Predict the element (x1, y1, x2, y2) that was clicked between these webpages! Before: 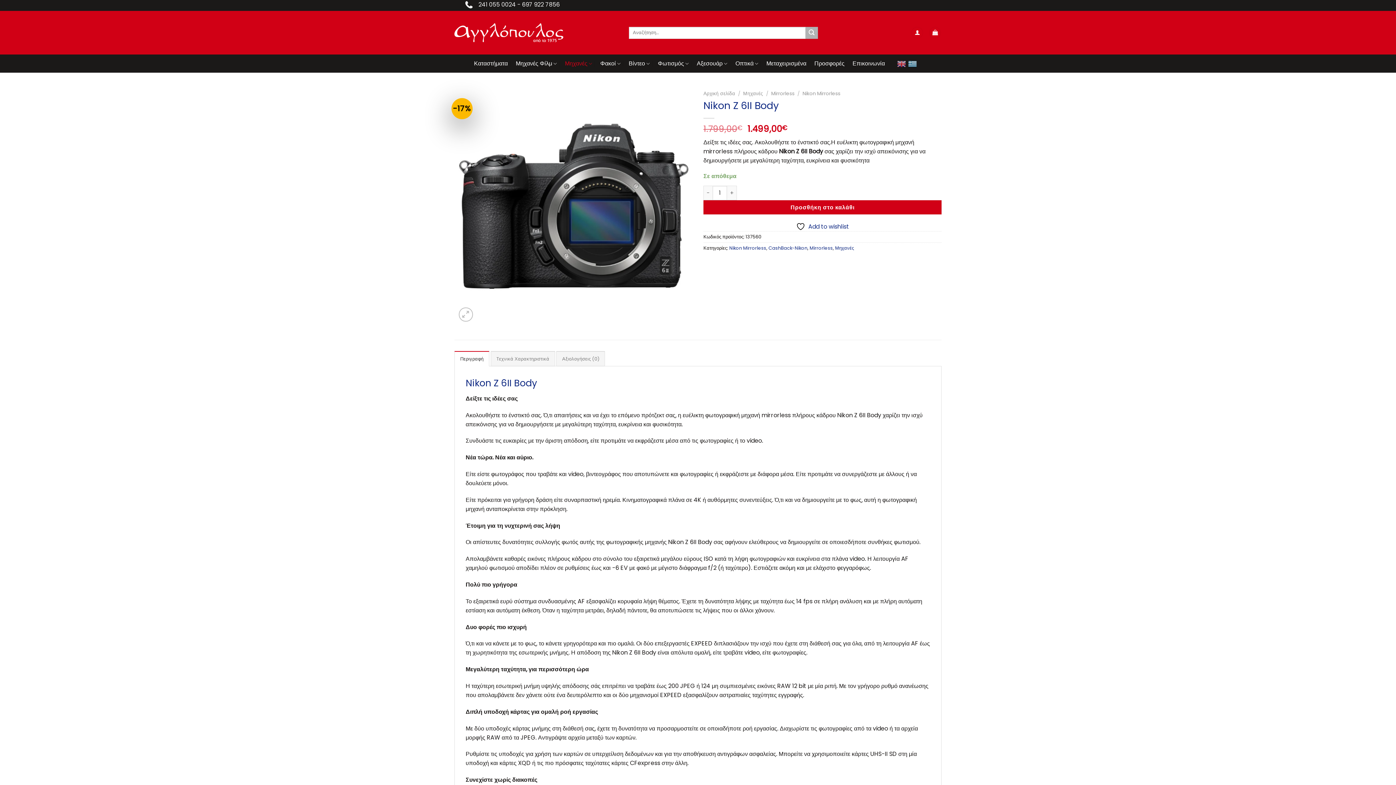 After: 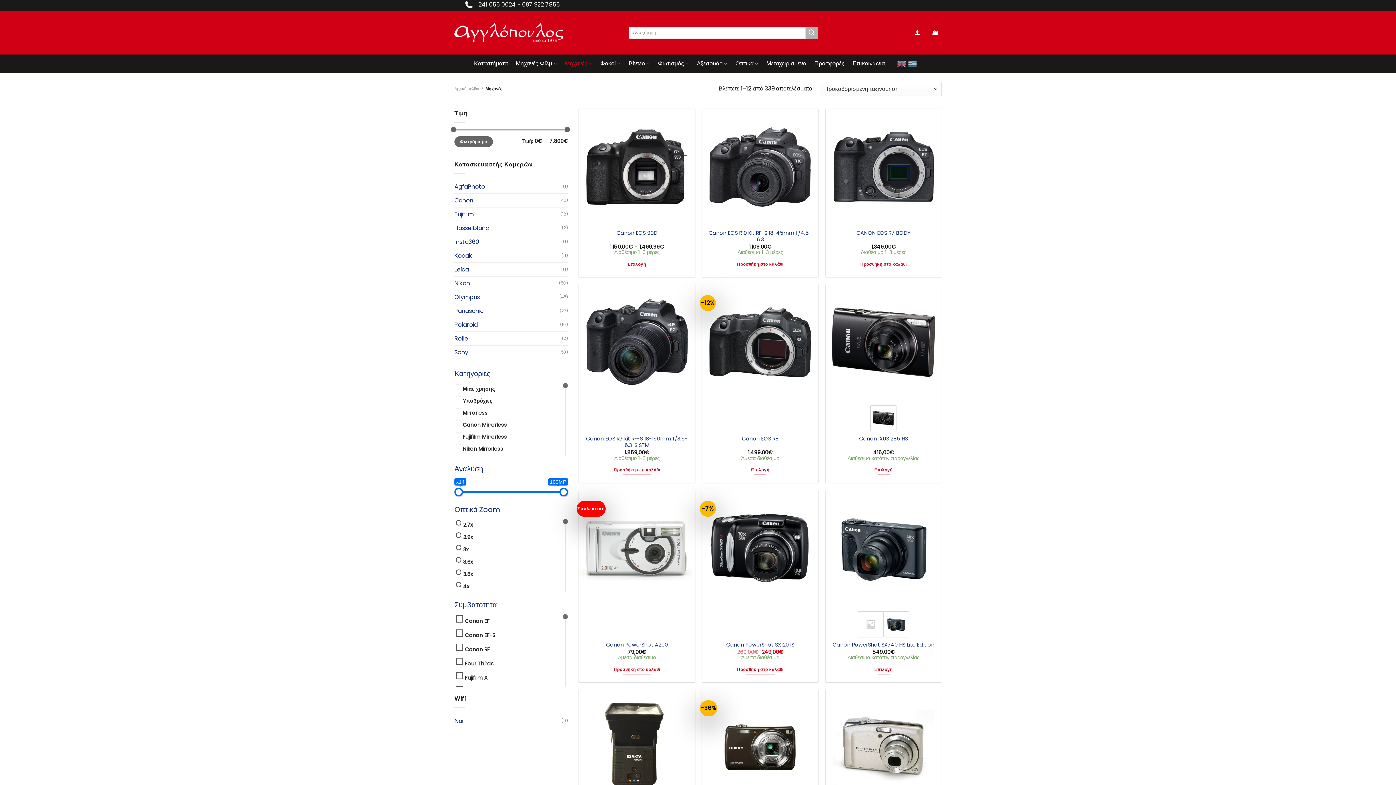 Action: bbox: (743, 90, 763, 97) label: Μηχανές